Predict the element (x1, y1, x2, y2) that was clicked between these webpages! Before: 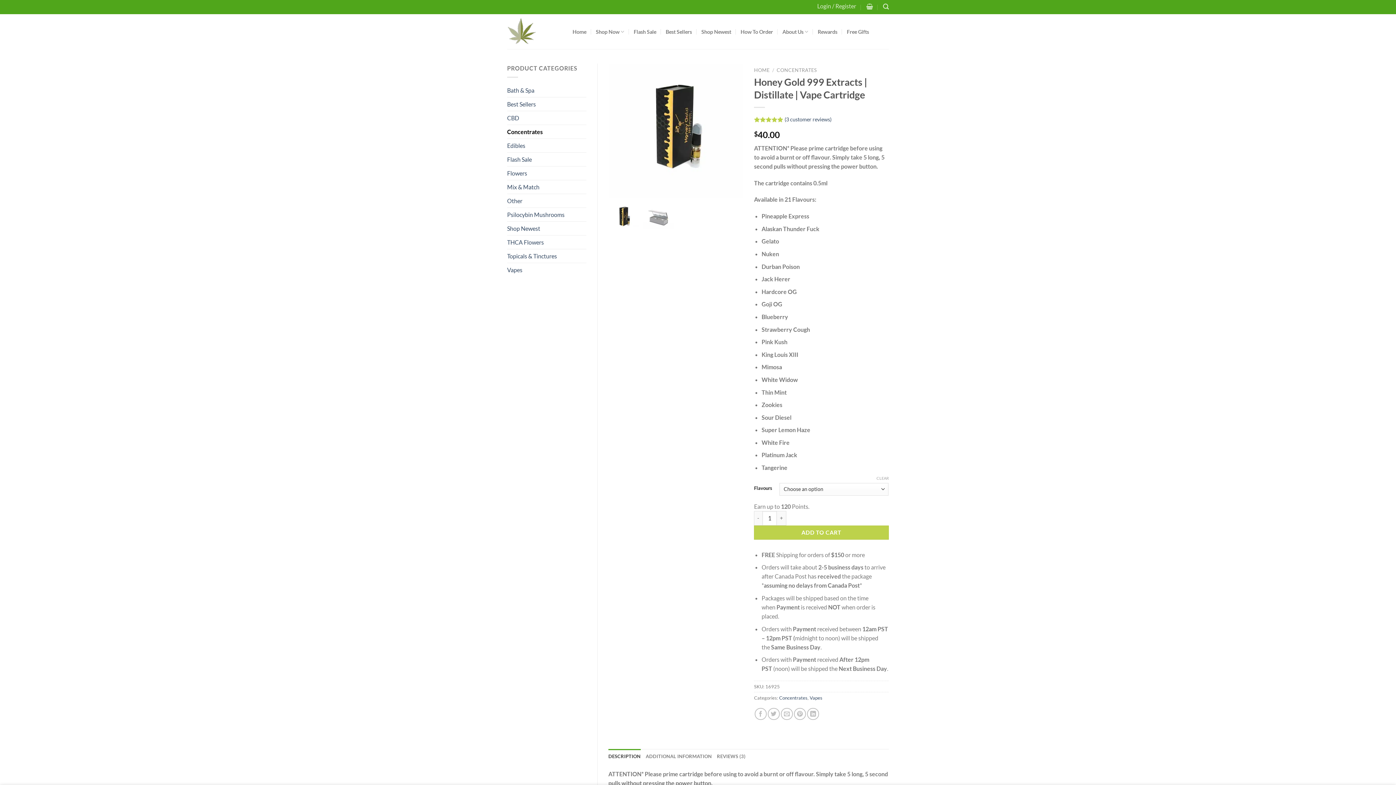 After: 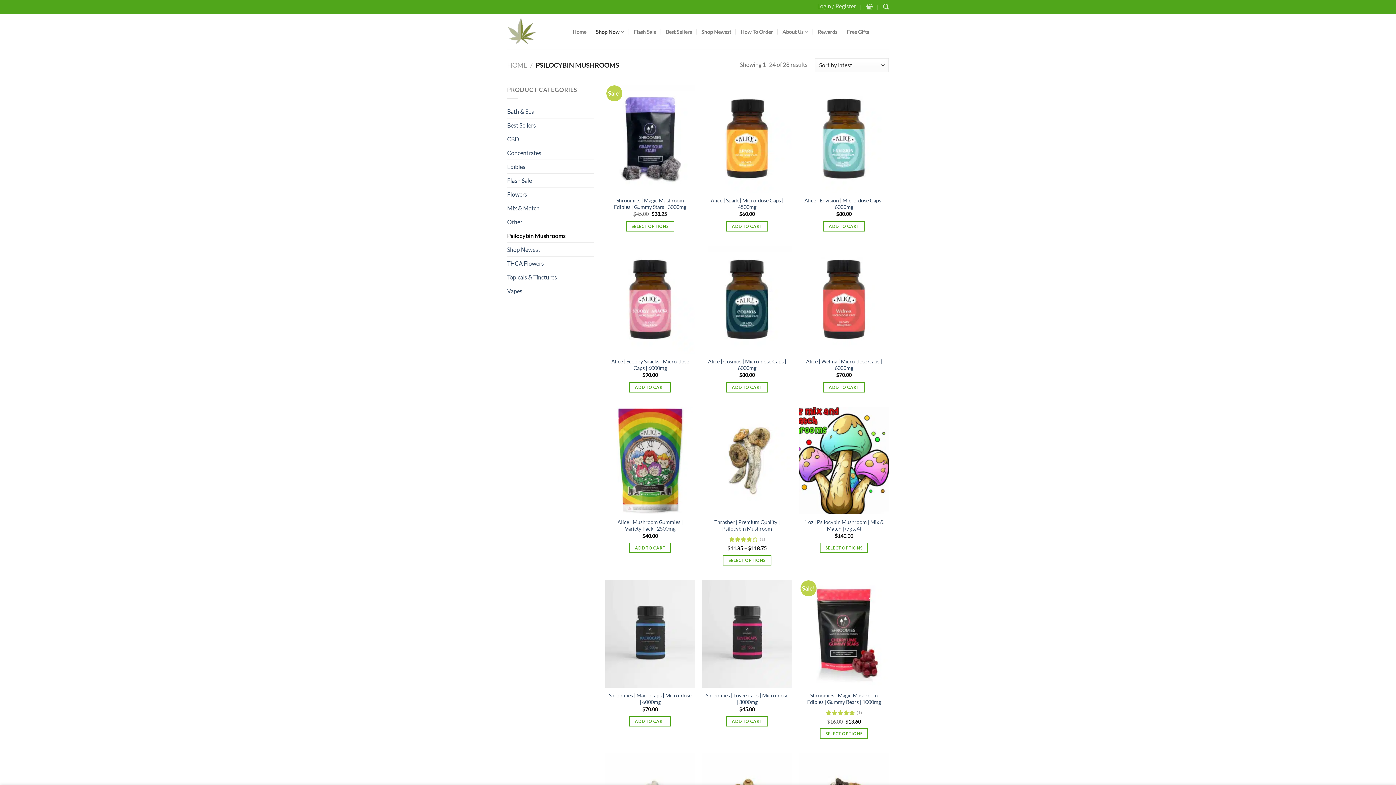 Action: label: Psilocybin Mushrooms bbox: (507, 207, 586, 221)